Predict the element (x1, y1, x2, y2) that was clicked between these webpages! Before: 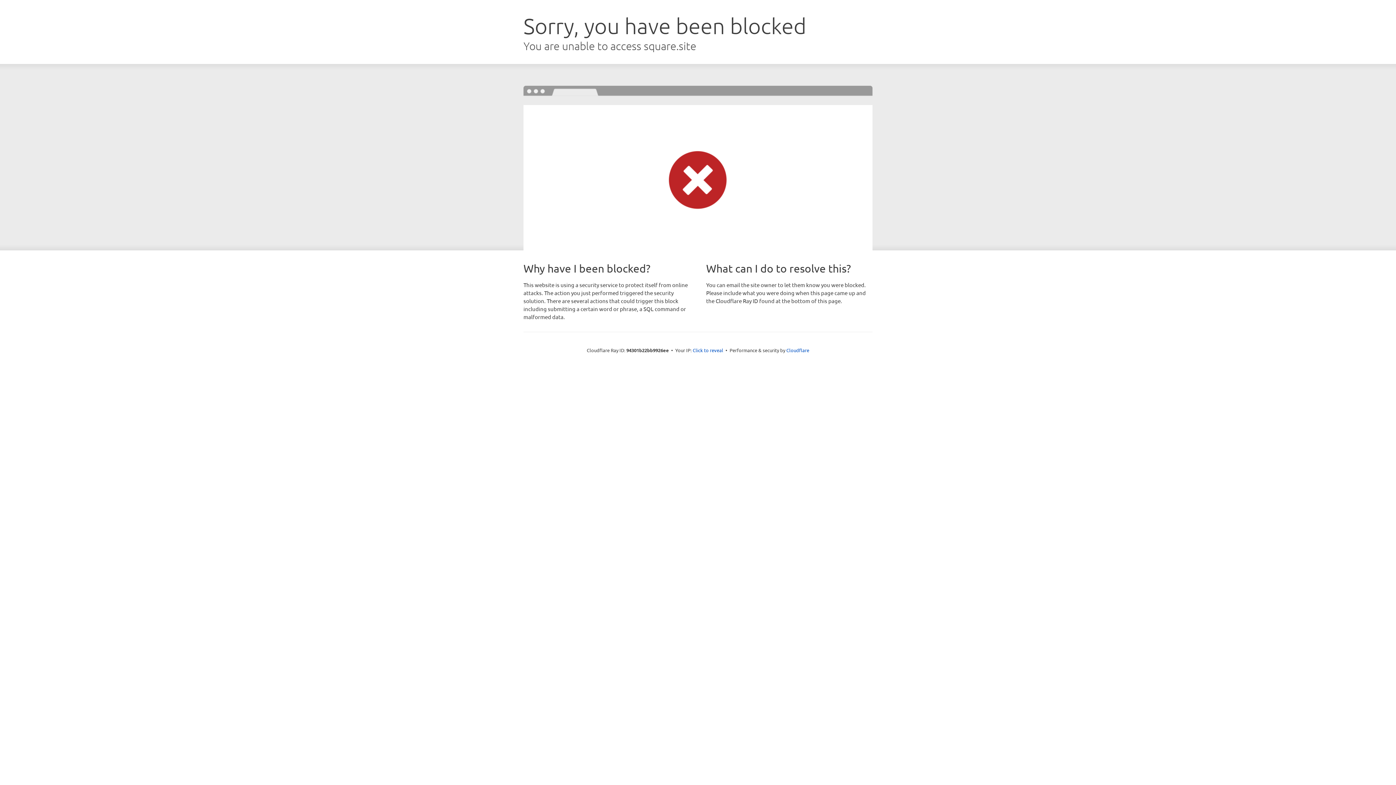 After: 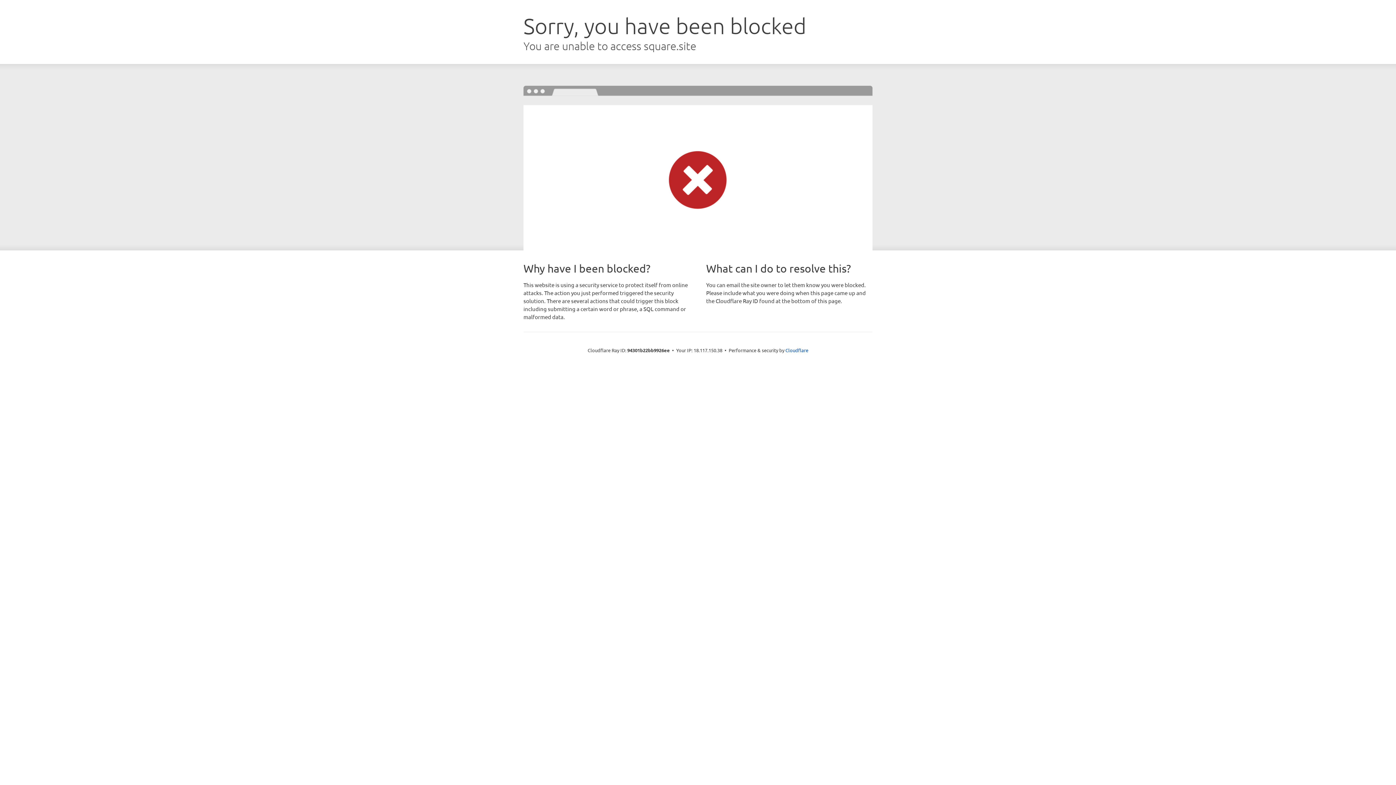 Action: bbox: (692, 346, 723, 353) label: Click to reveal